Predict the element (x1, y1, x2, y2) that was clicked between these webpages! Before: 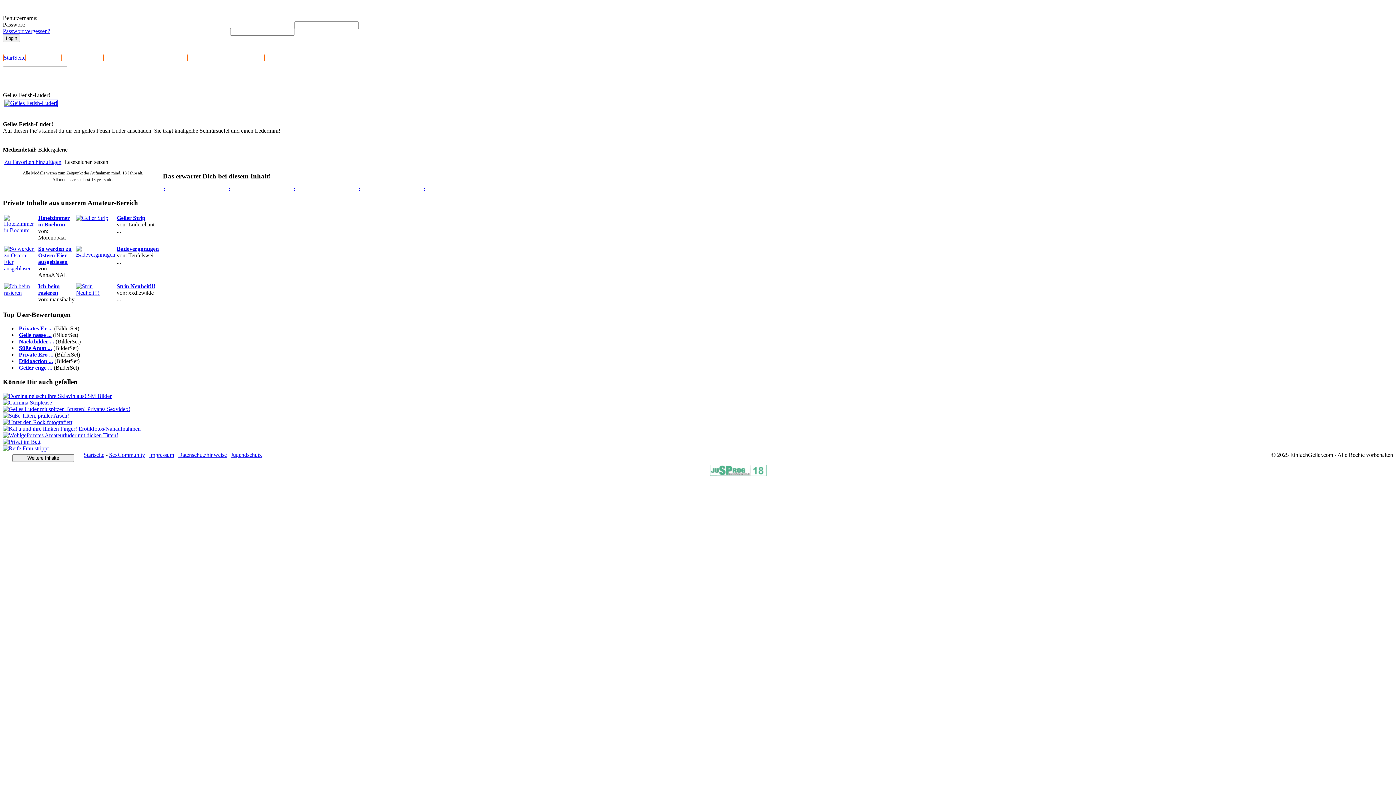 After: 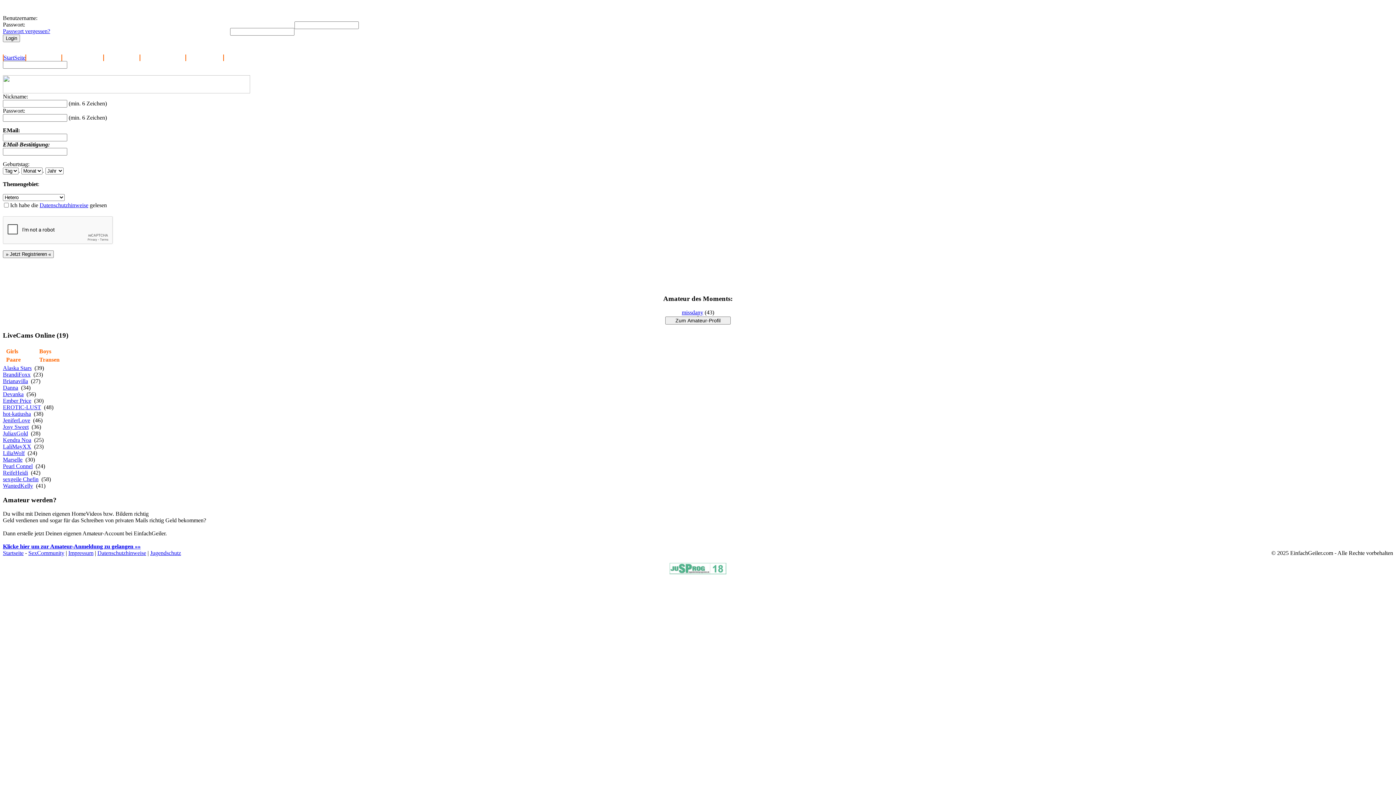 Action: bbox: (424, 185, 425, 192)